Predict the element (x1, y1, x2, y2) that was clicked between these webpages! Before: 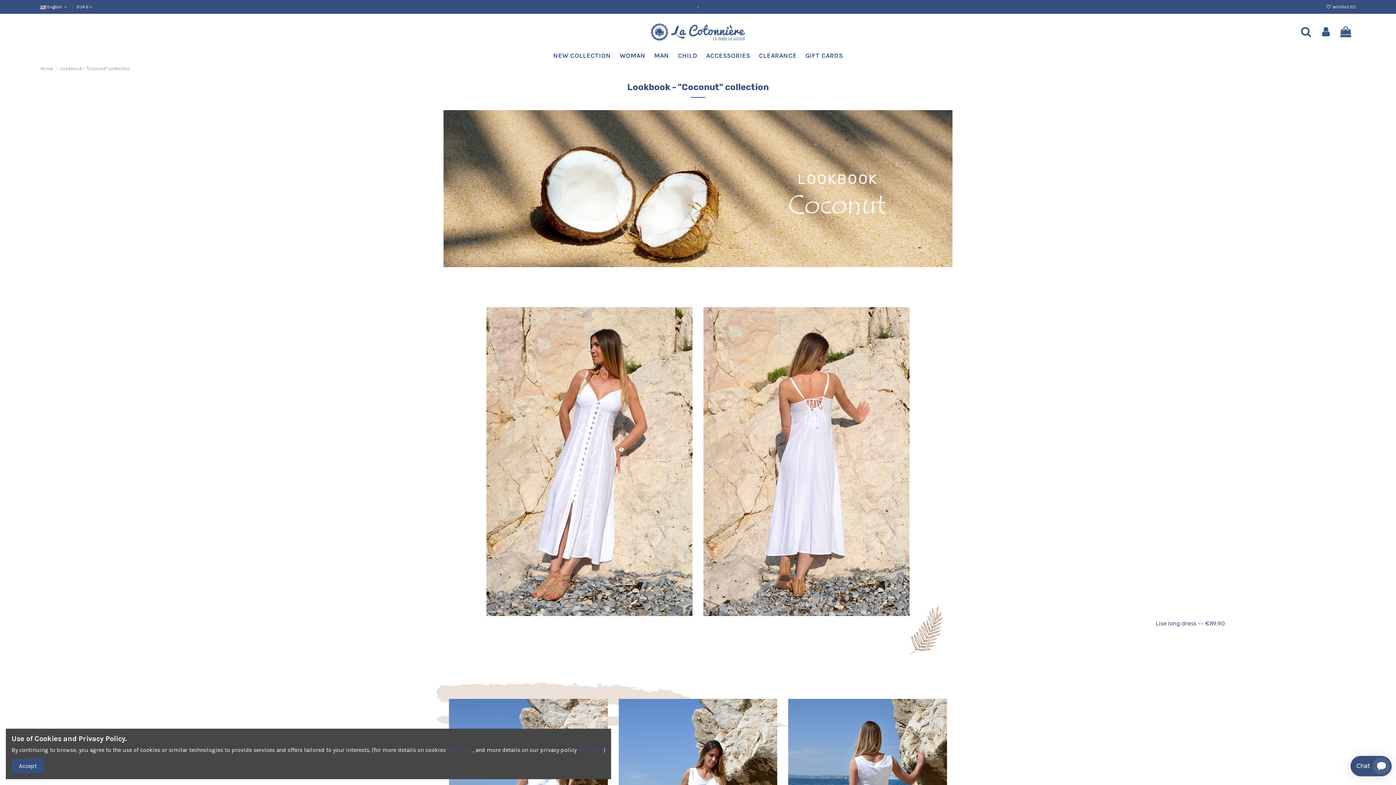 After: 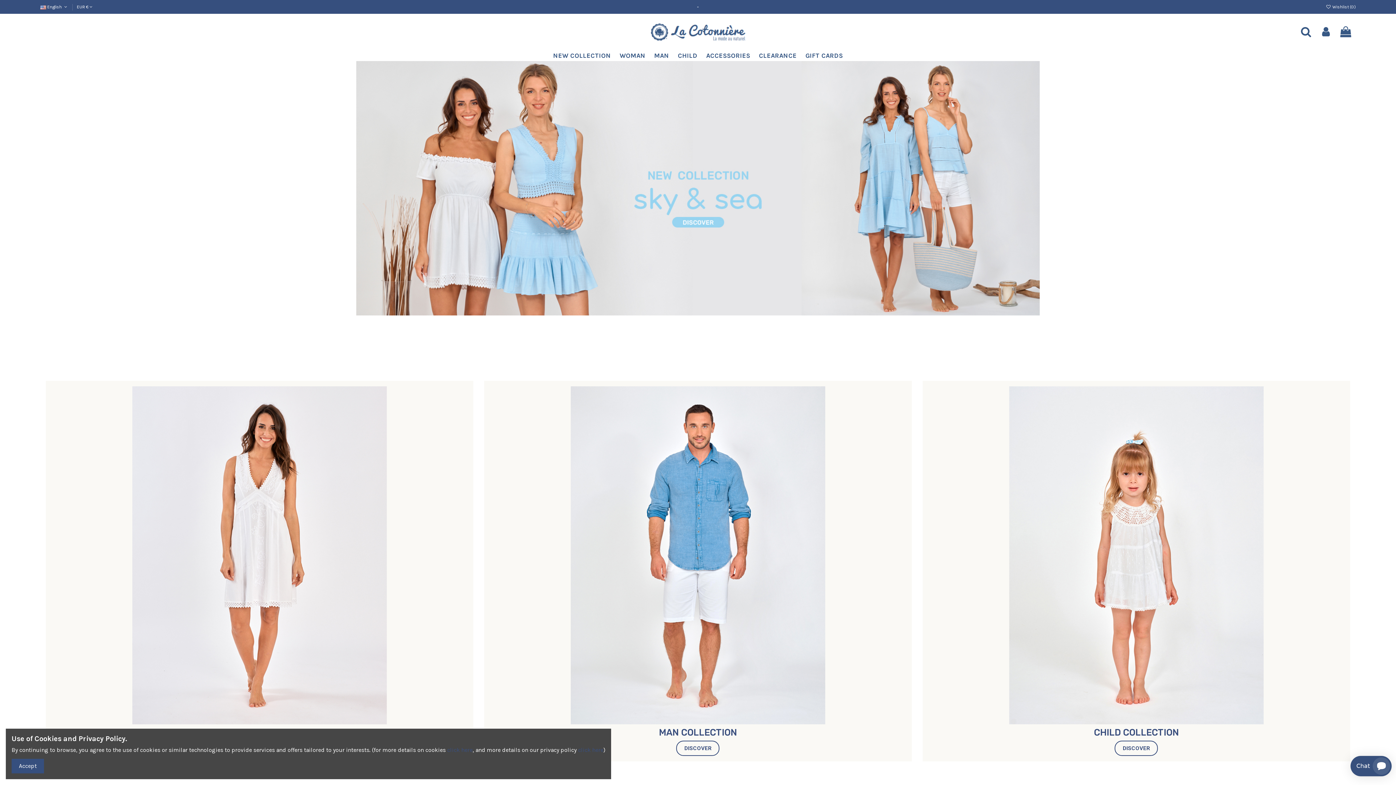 Action: bbox: (40, 65, 53, 71) label: Home